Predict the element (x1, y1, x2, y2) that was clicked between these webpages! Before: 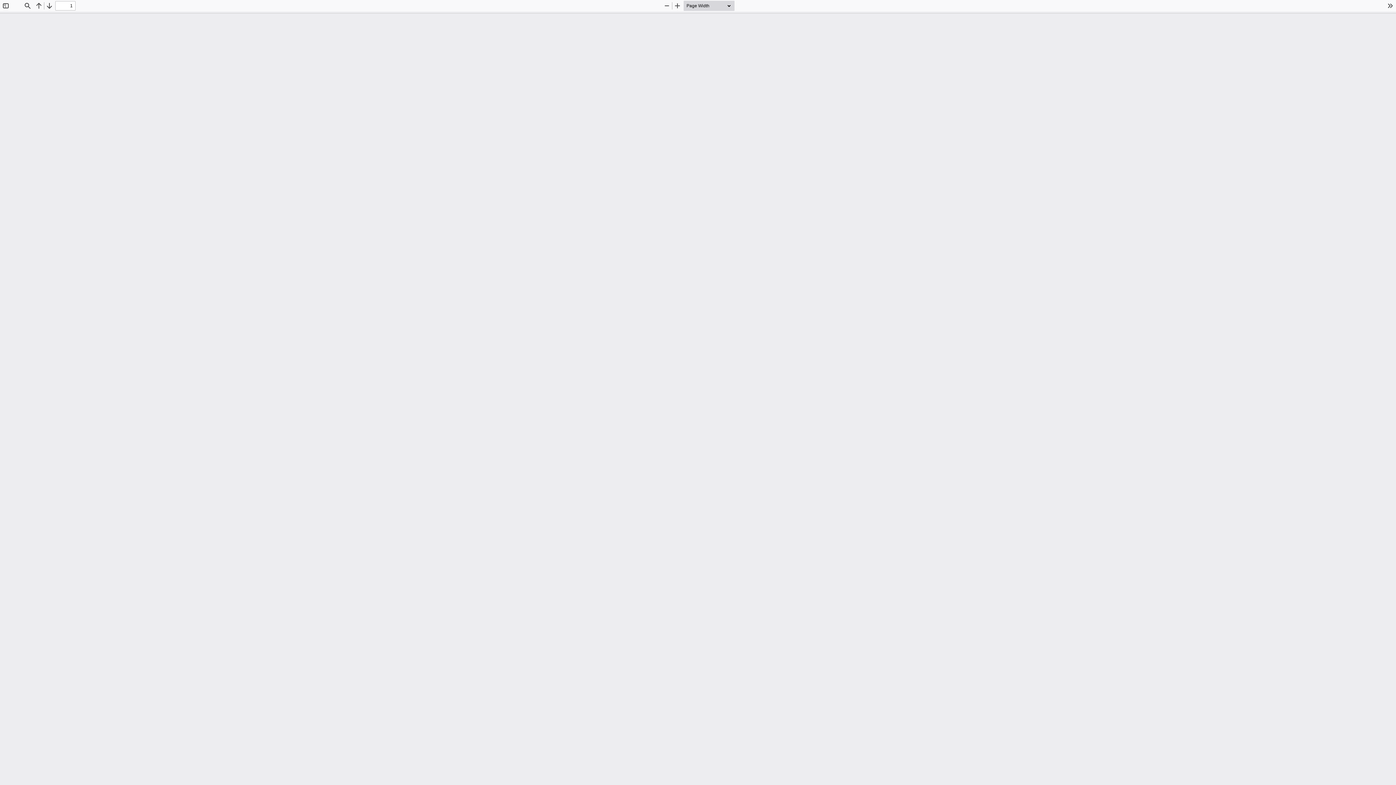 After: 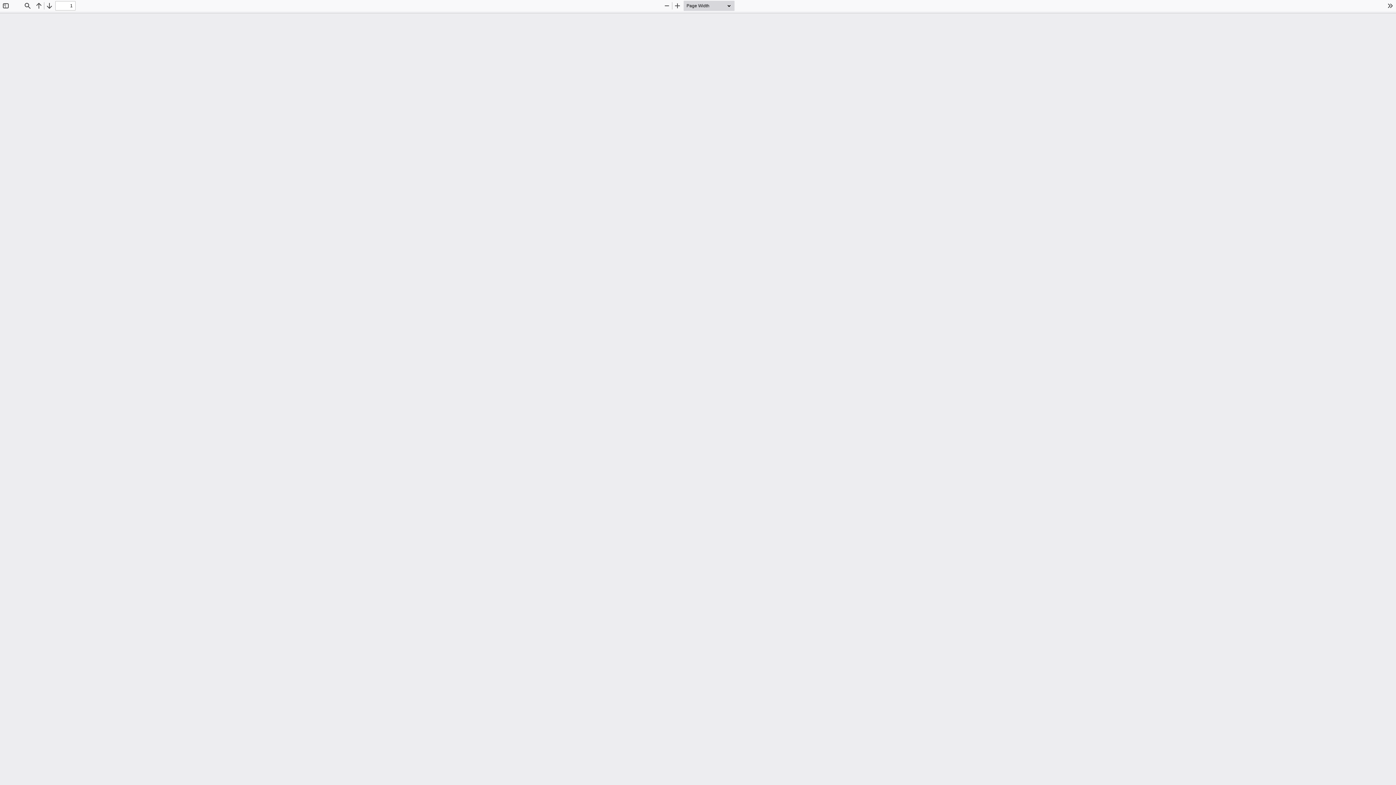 Action: bbox: (0, 0, 10, 10) label: Toggle Sidebar